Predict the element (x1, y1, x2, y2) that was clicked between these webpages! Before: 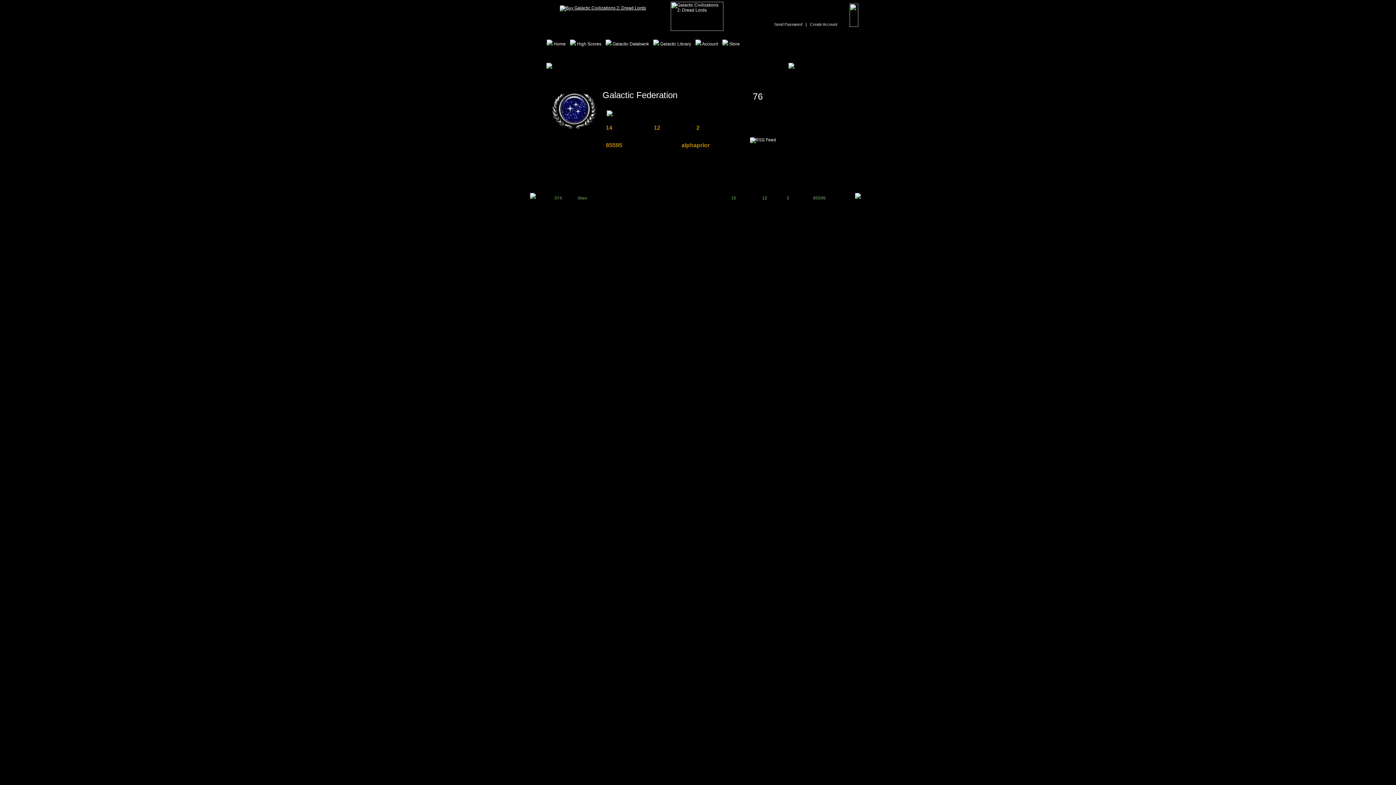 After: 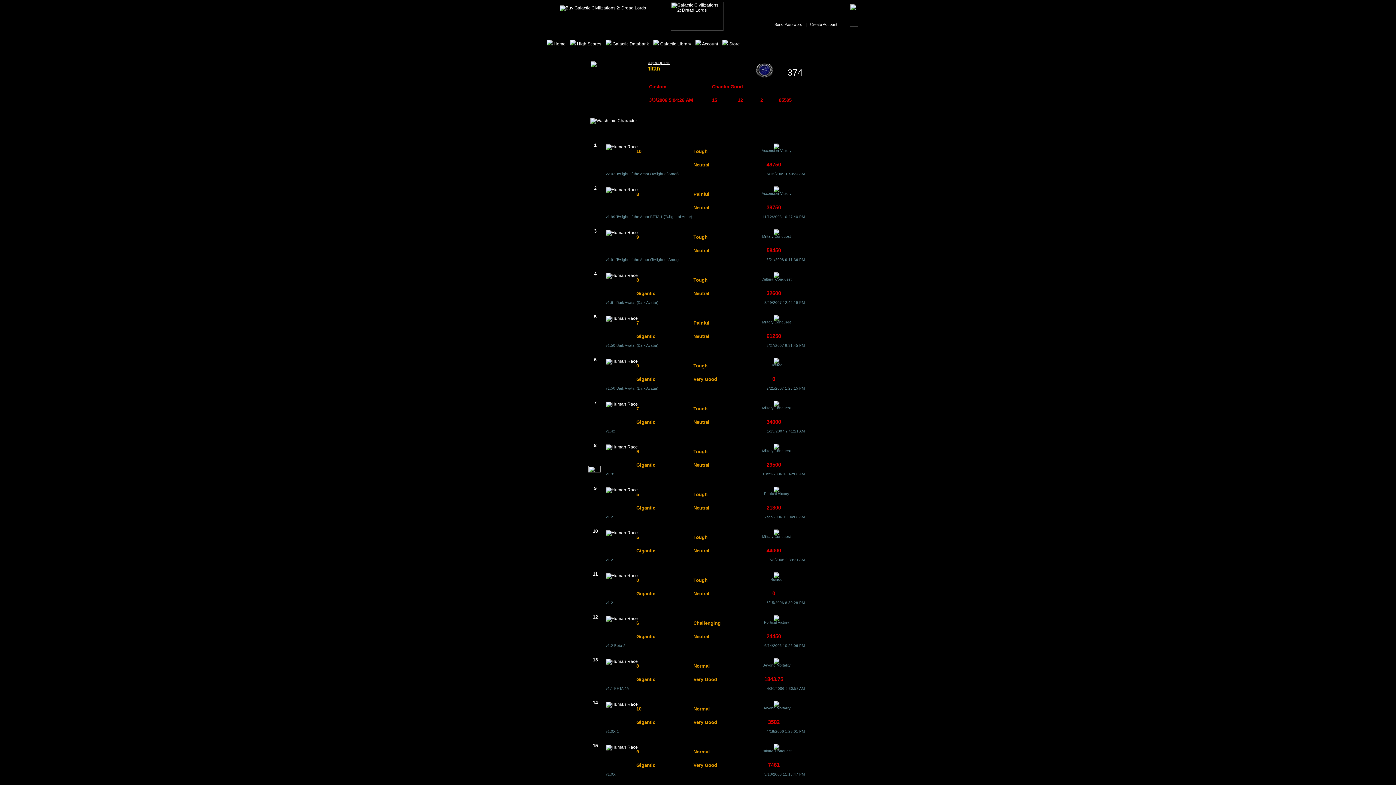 Action: bbox: (578, 195, 587, 200) label: titan